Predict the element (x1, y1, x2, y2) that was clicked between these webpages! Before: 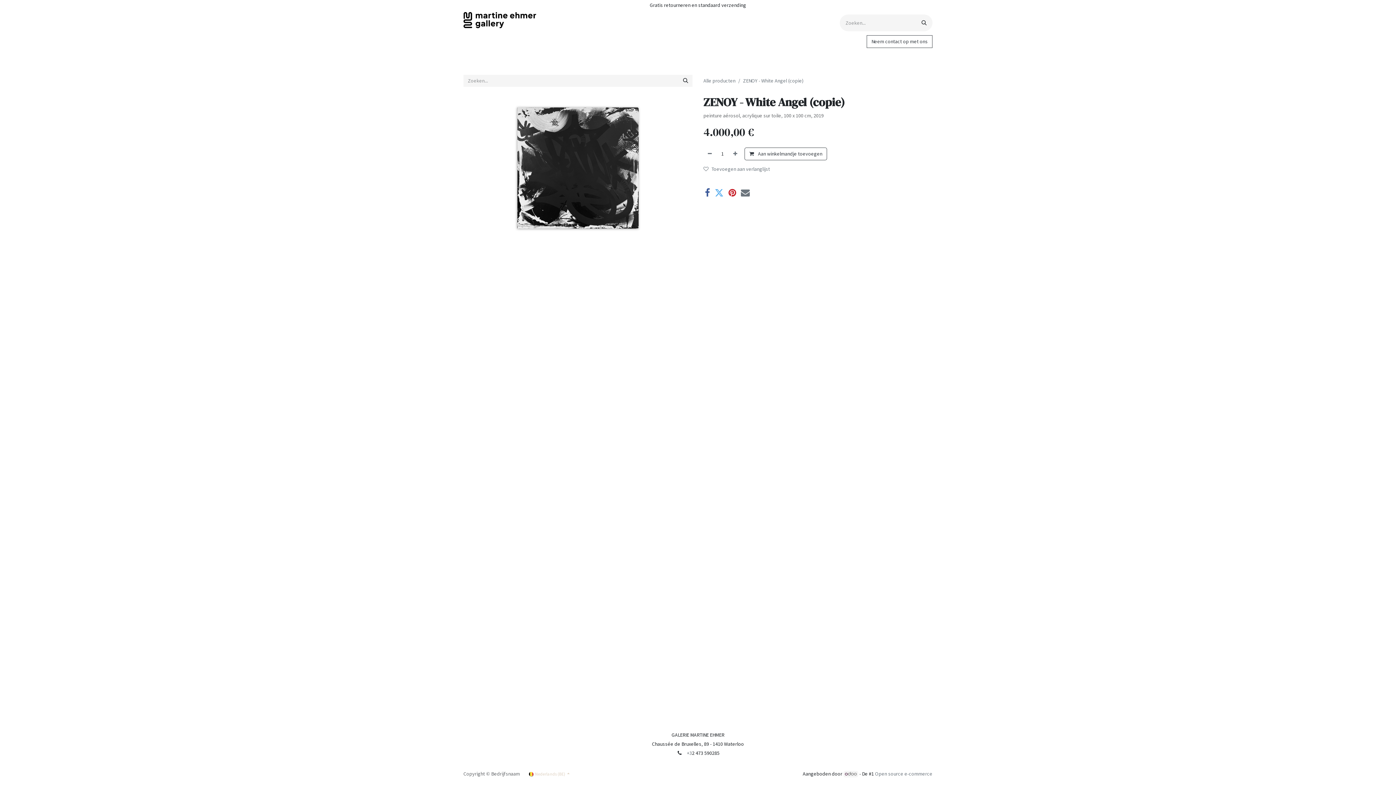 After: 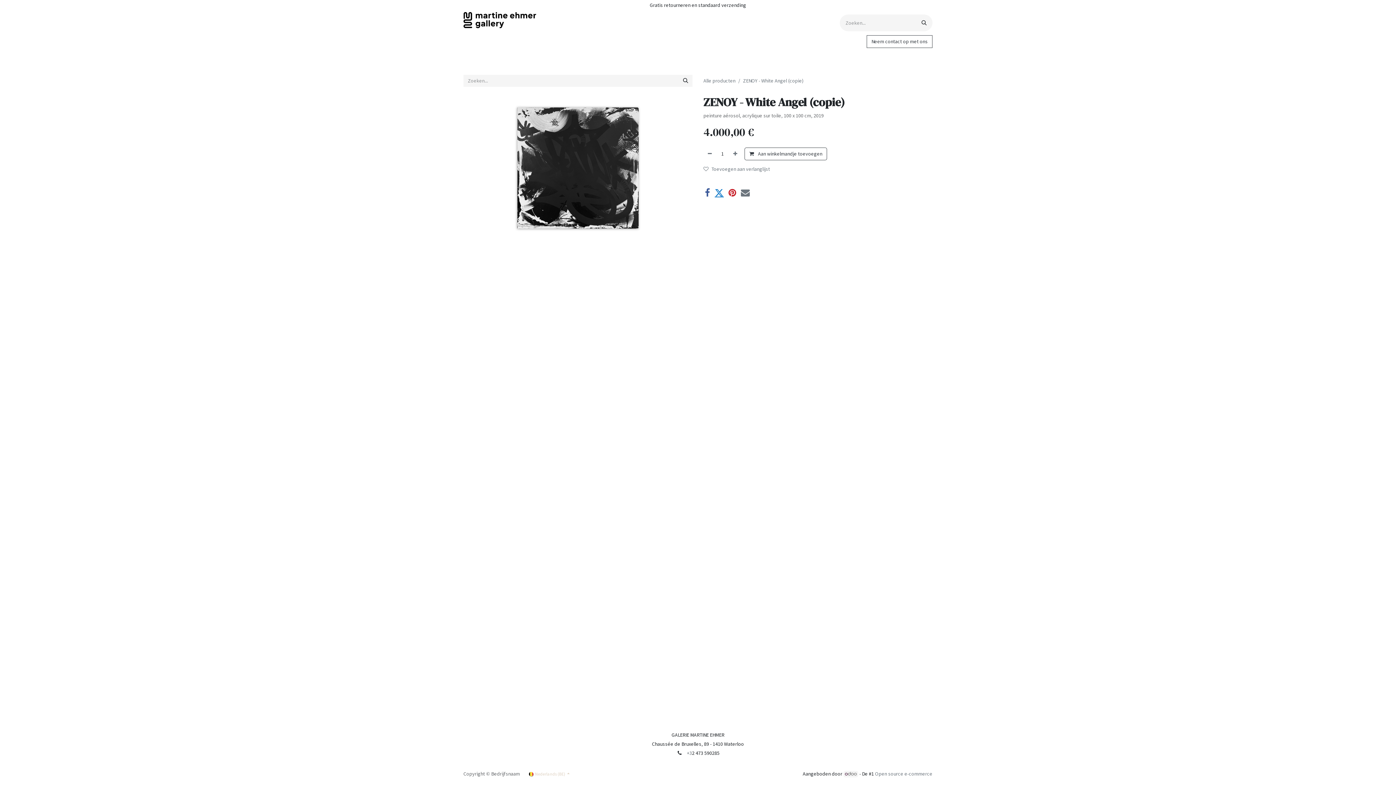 Action: label: Twitter bbox: (714, 188, 724, 197)